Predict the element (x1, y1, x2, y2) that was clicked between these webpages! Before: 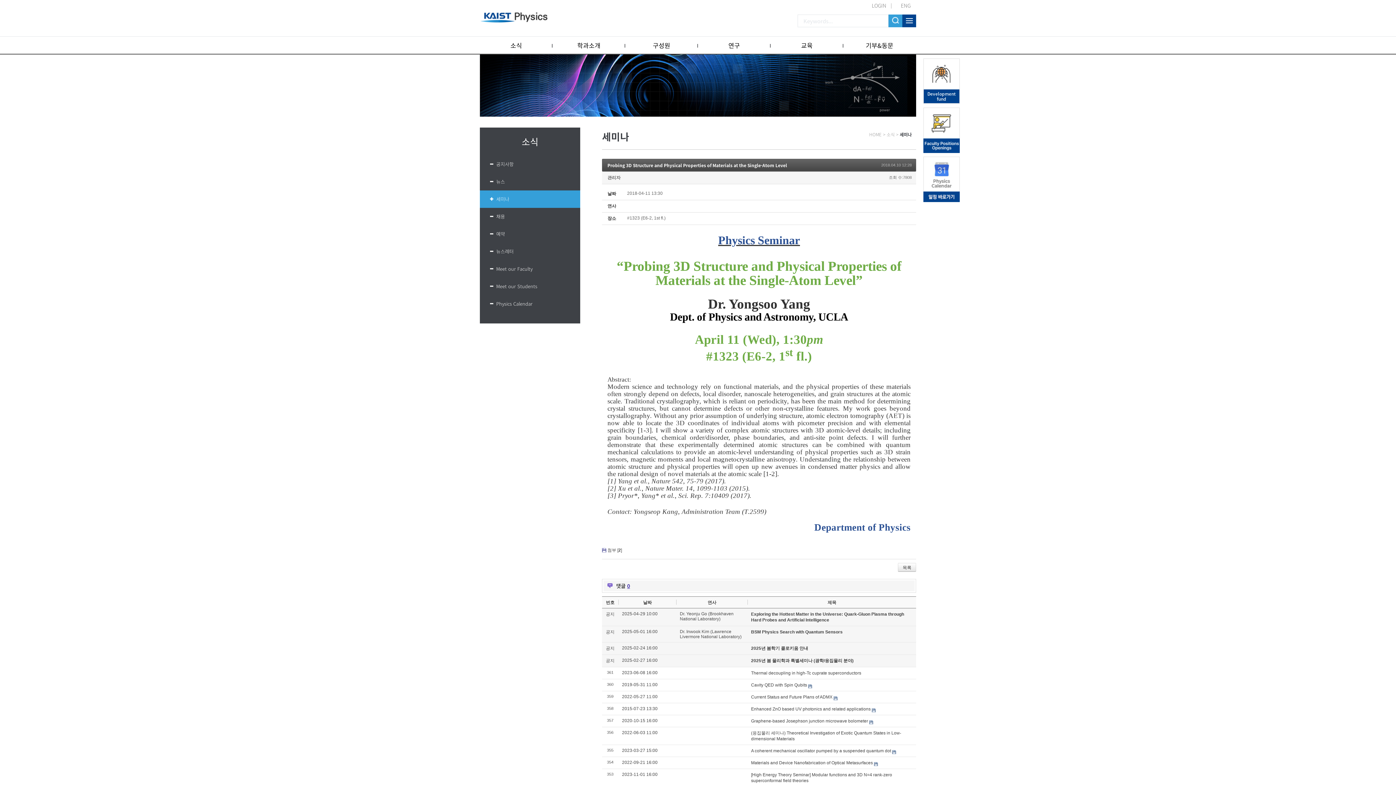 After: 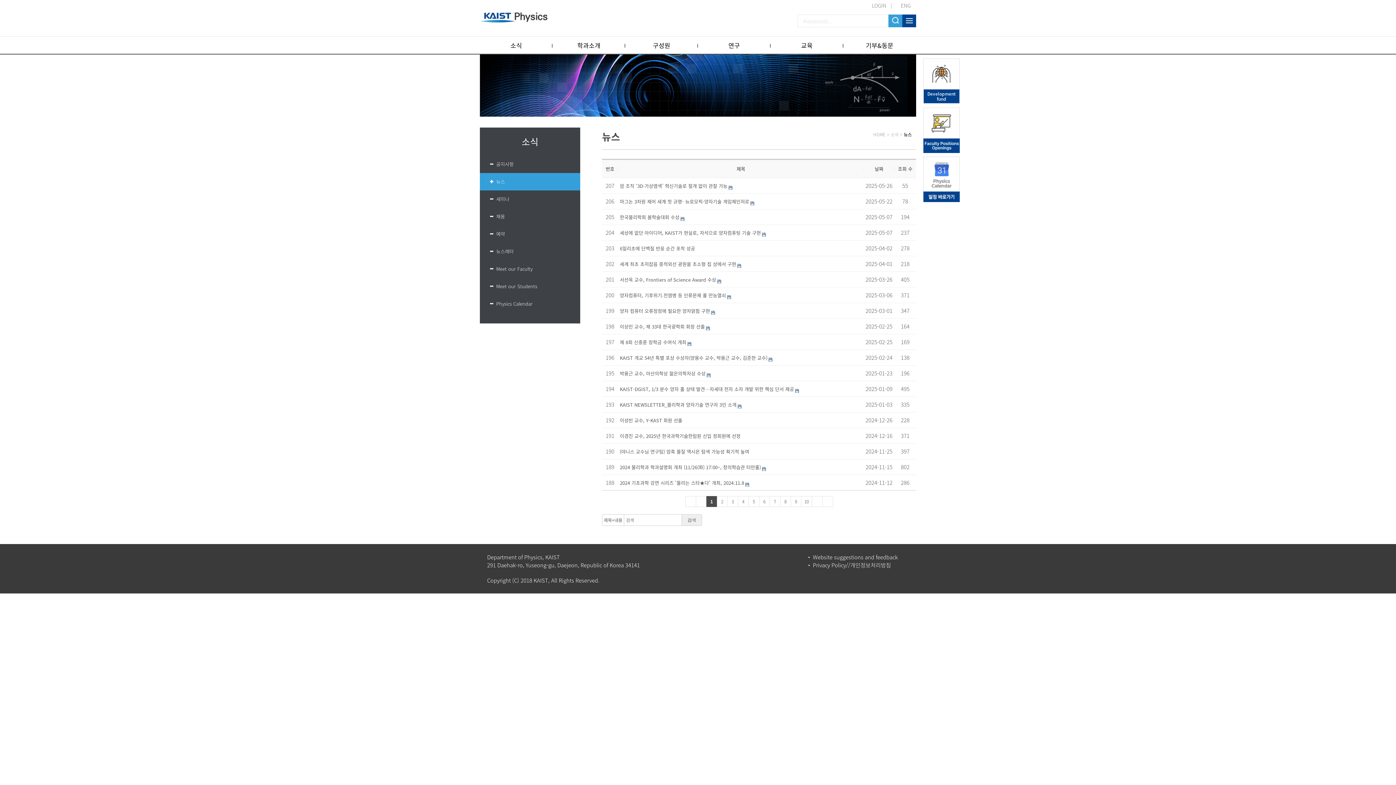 Action: label: 뉴스 bbox: (480, 173, 580, 190)